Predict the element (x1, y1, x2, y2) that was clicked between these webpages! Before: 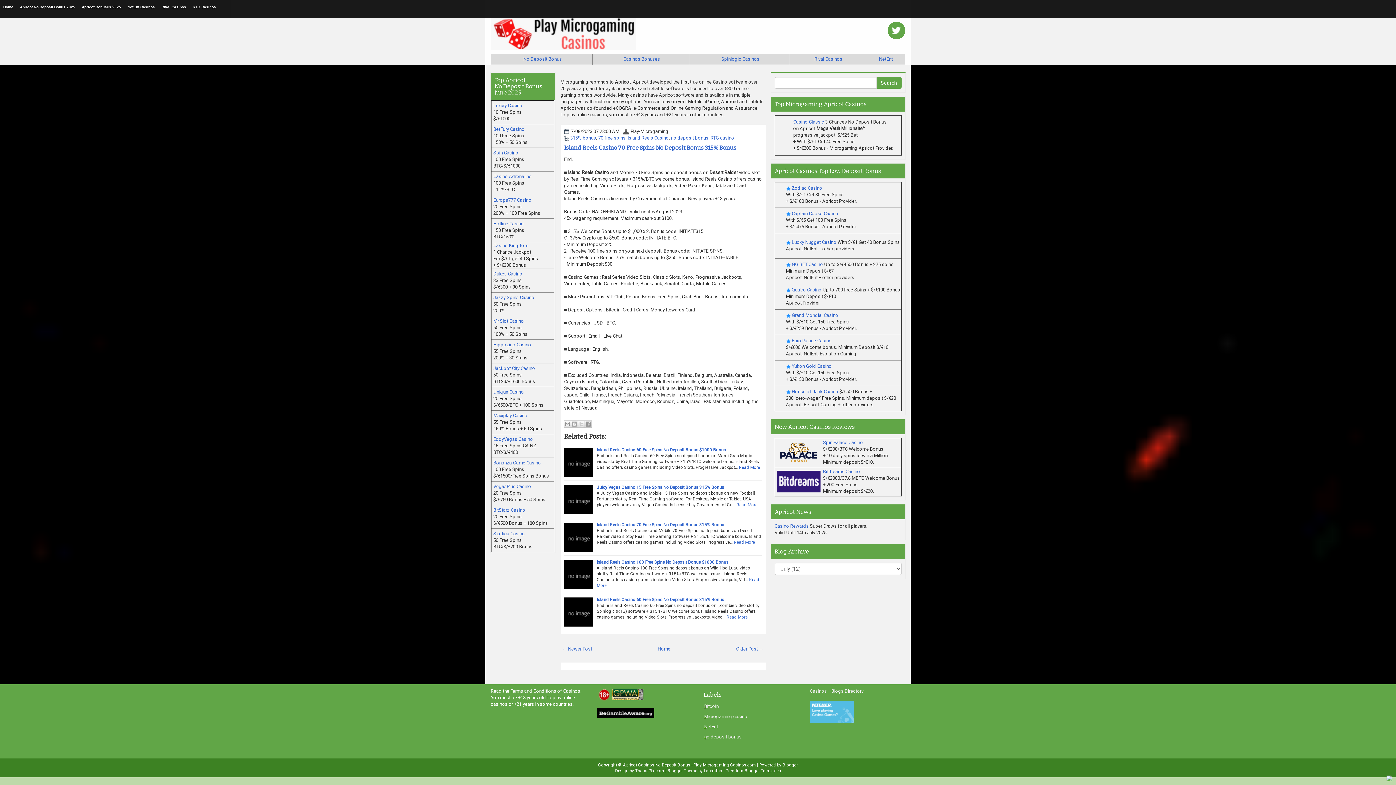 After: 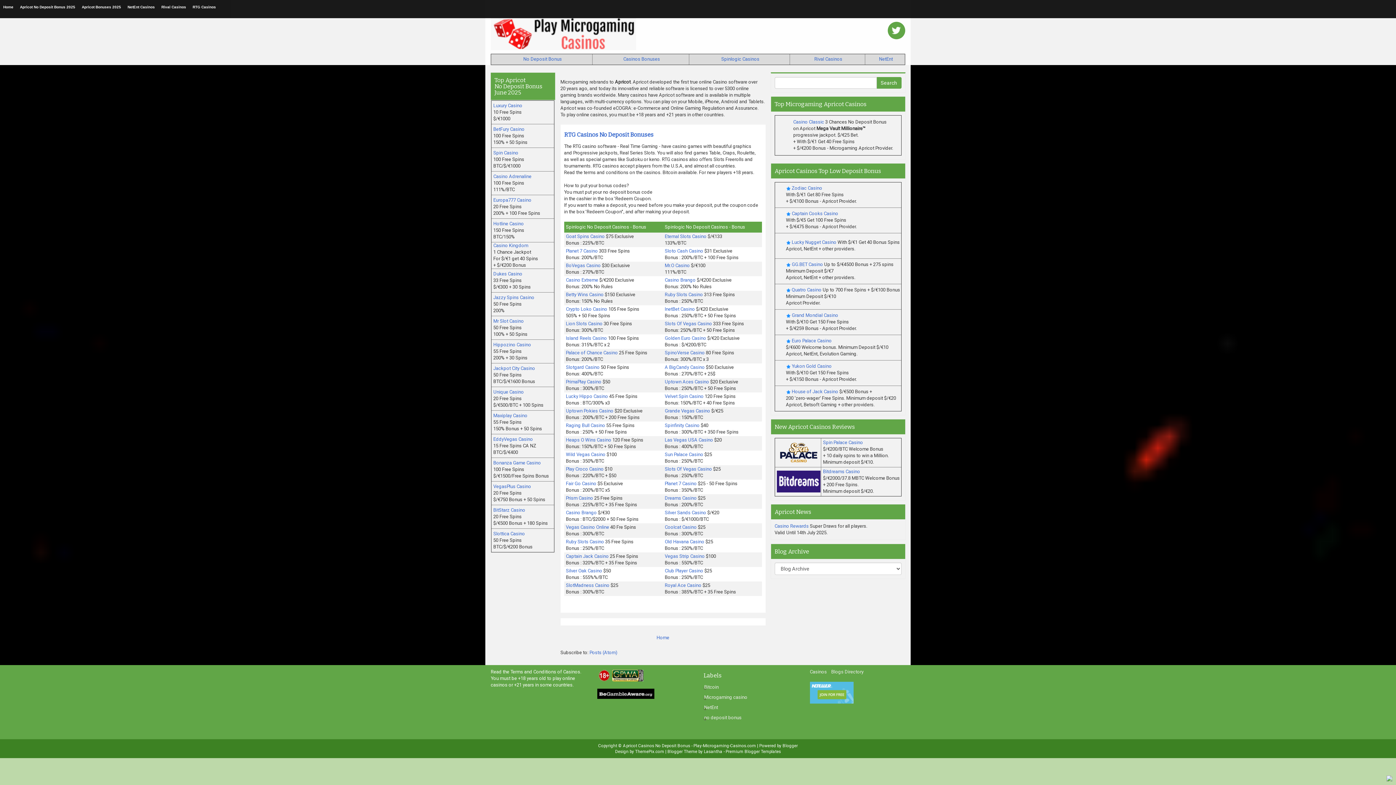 Action: label: RTG Casinos bbox: (189, 1, 219, 12)